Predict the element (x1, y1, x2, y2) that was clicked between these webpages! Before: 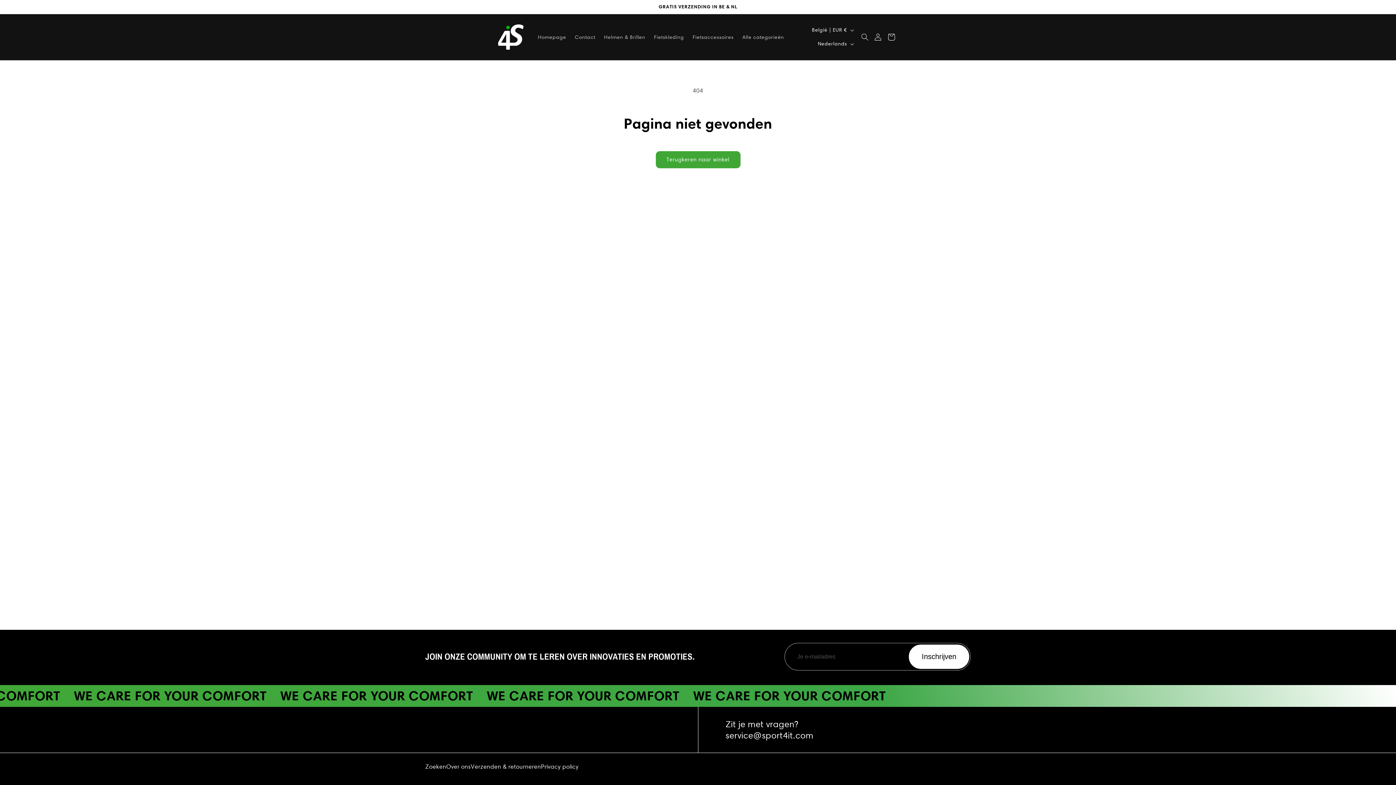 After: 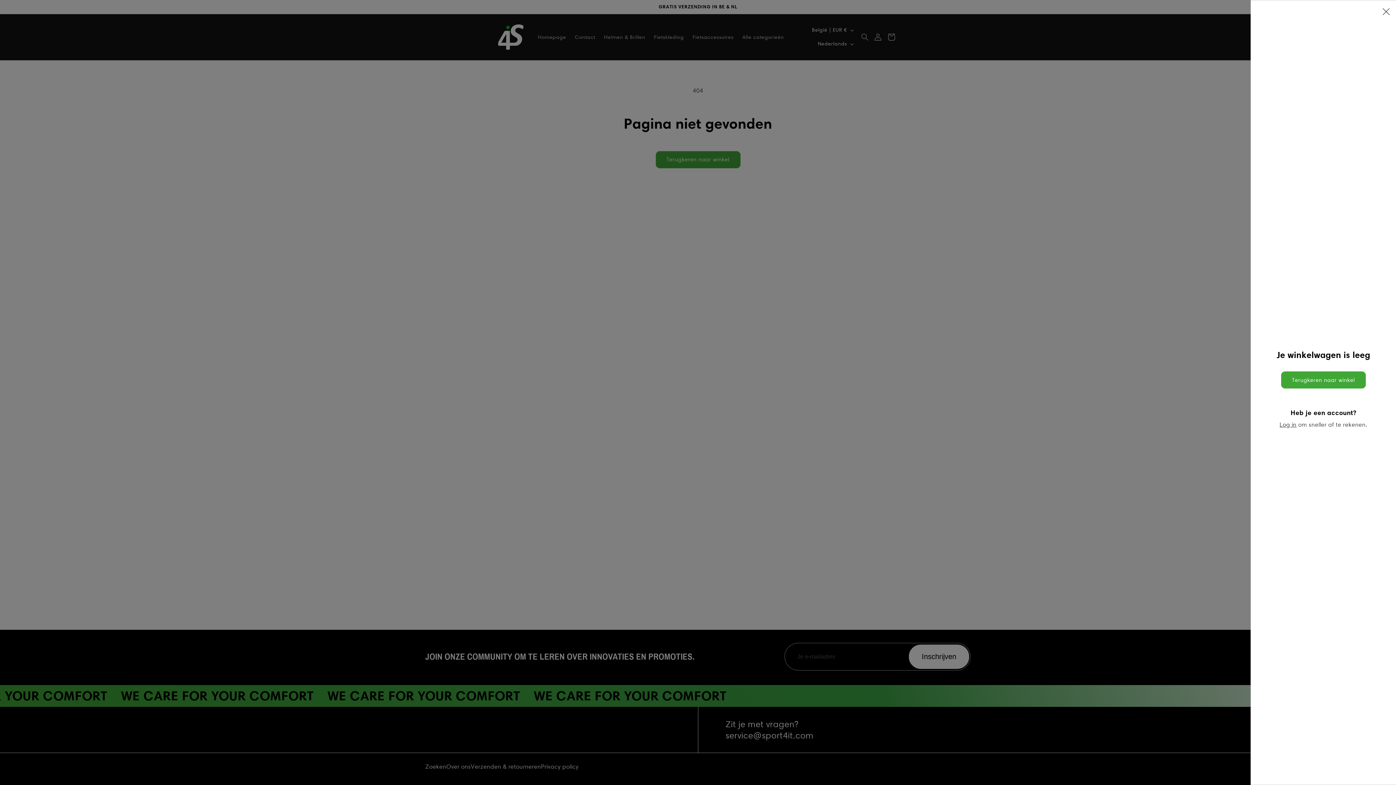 Action: label: Winkelwagen bbox: (883, 29, 899, 45)